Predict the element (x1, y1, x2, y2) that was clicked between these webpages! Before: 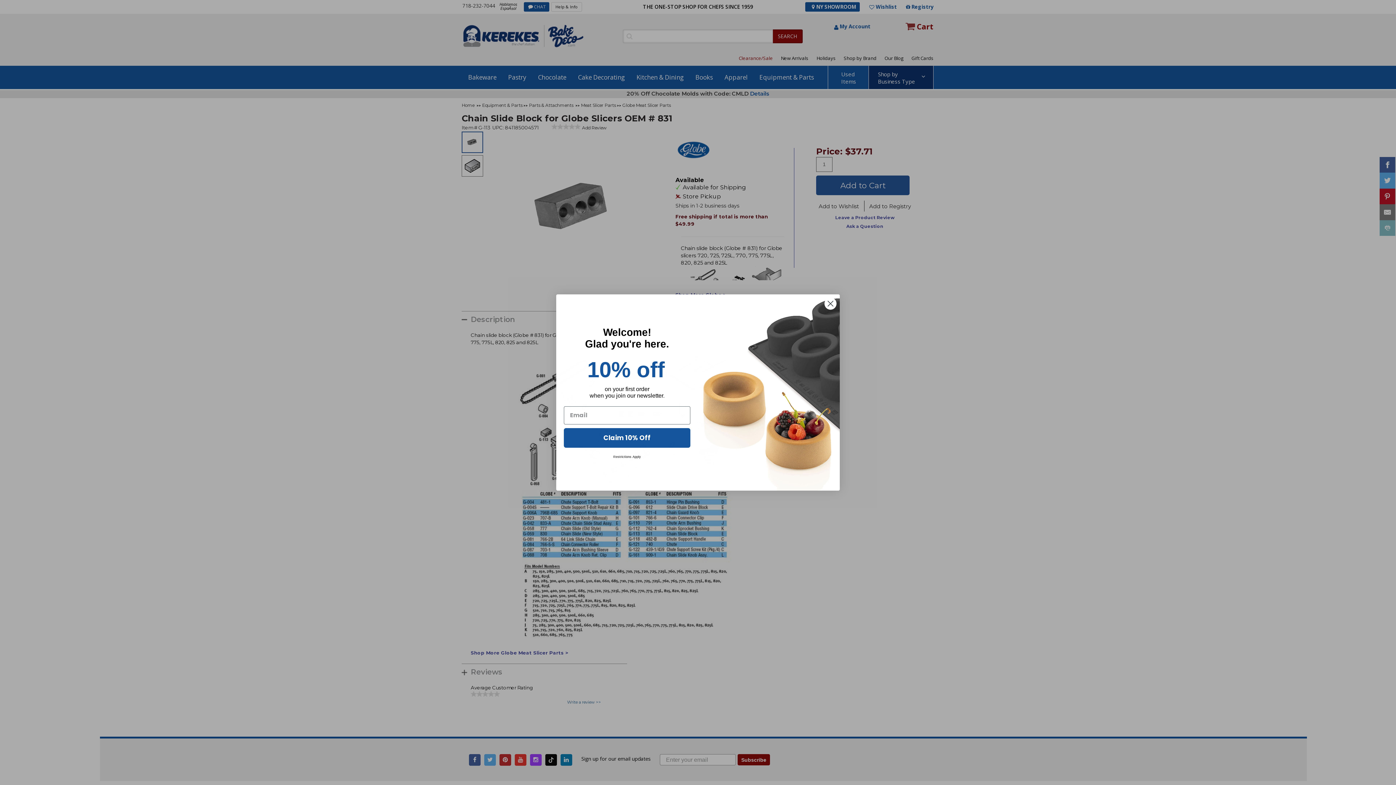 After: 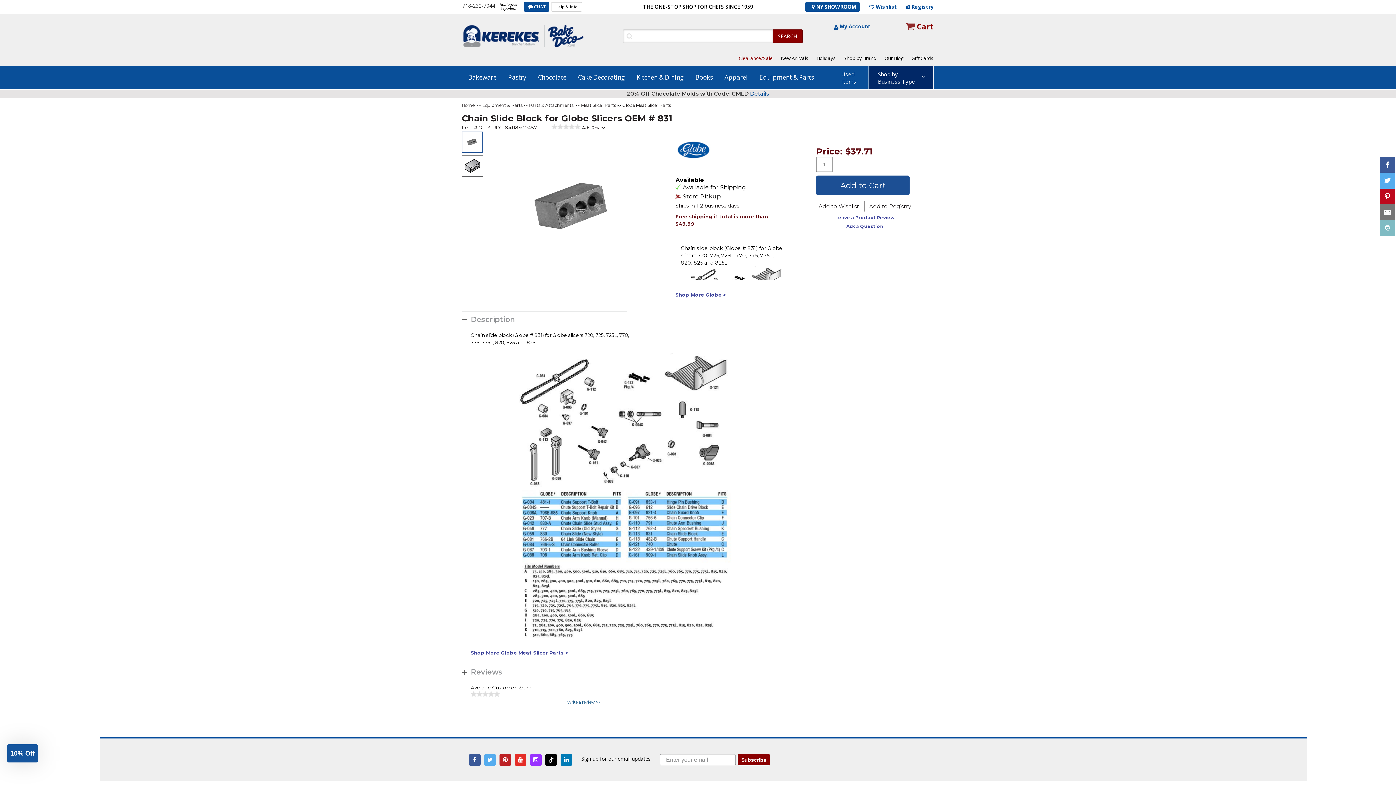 Action: label: Close dialog bbox: (824, 297, 837, 310)